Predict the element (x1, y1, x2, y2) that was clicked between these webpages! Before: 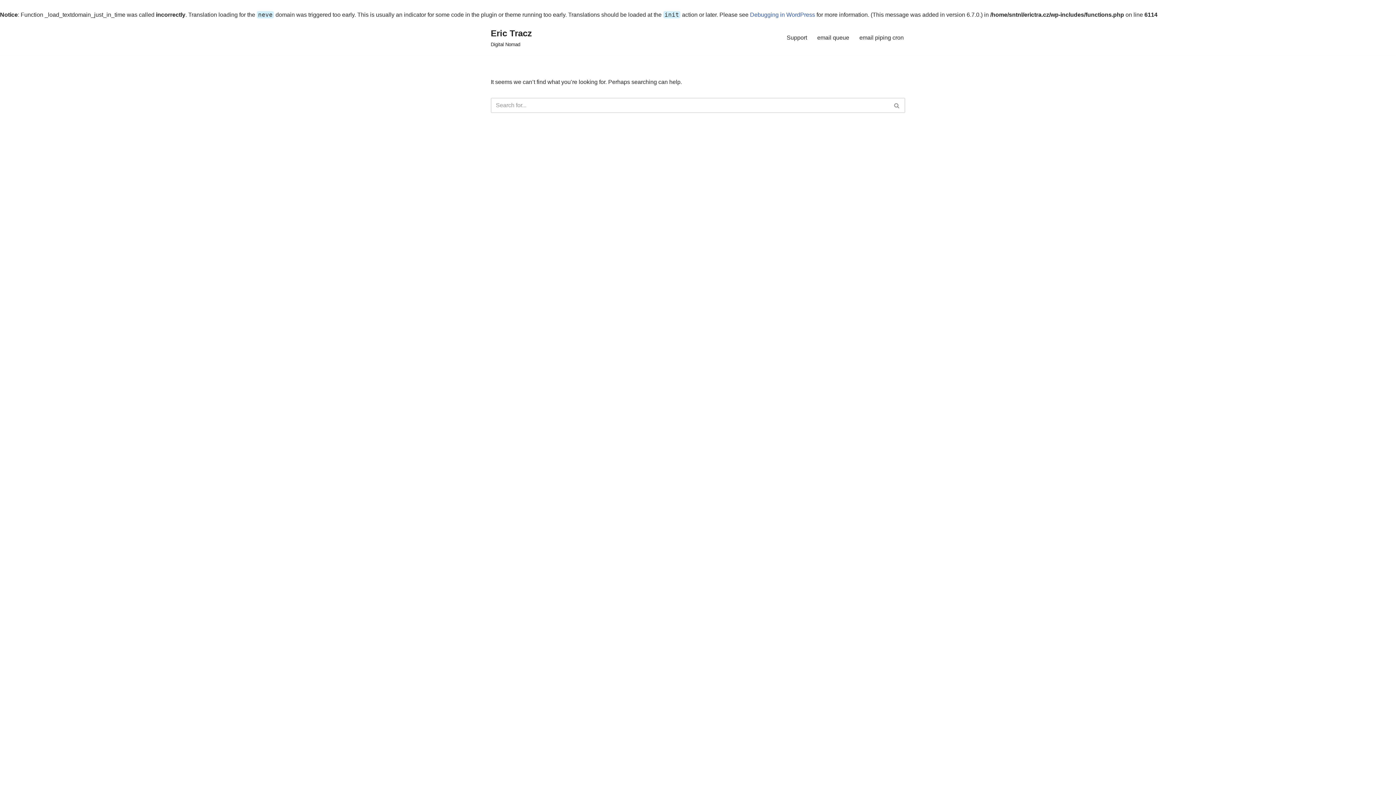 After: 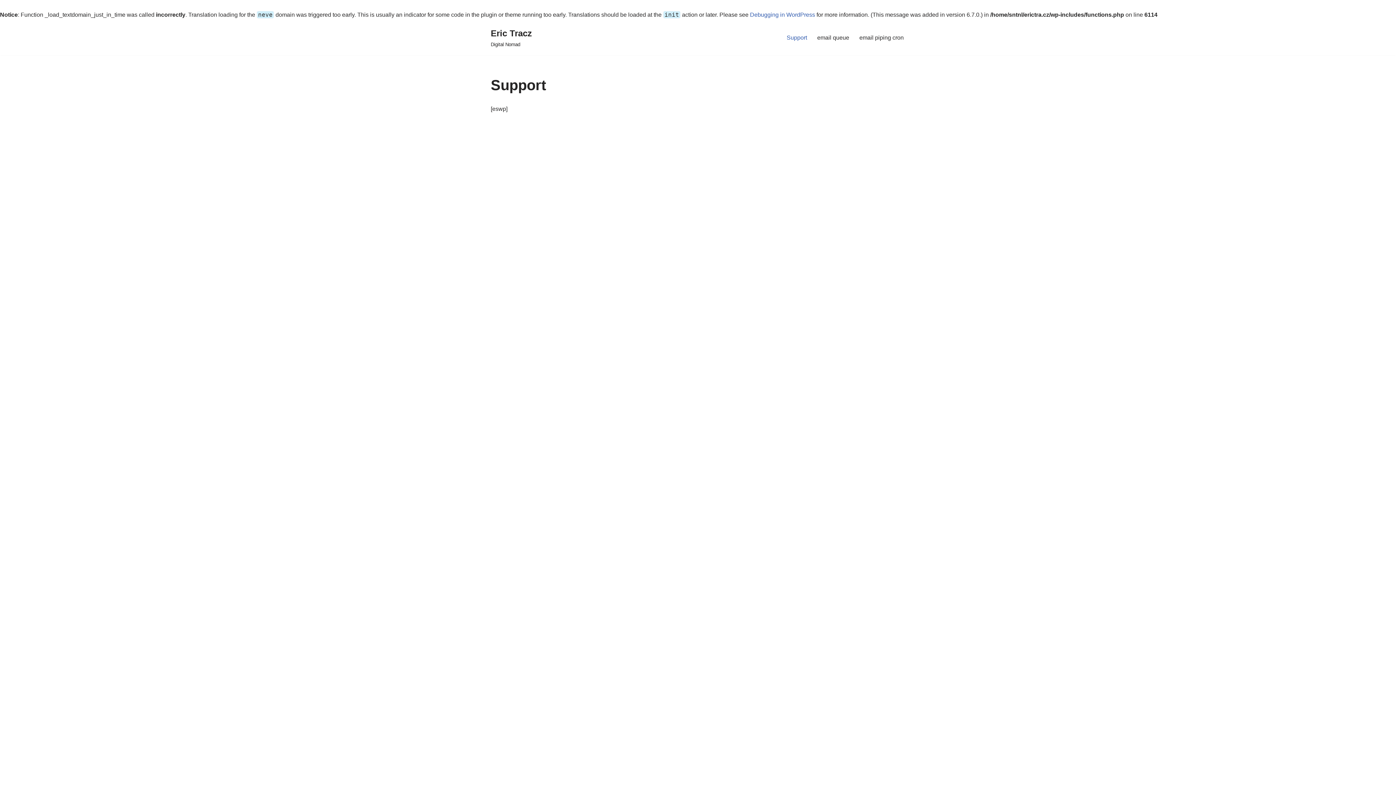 Action: bbox: (786, 32, 807, 42) label: Support